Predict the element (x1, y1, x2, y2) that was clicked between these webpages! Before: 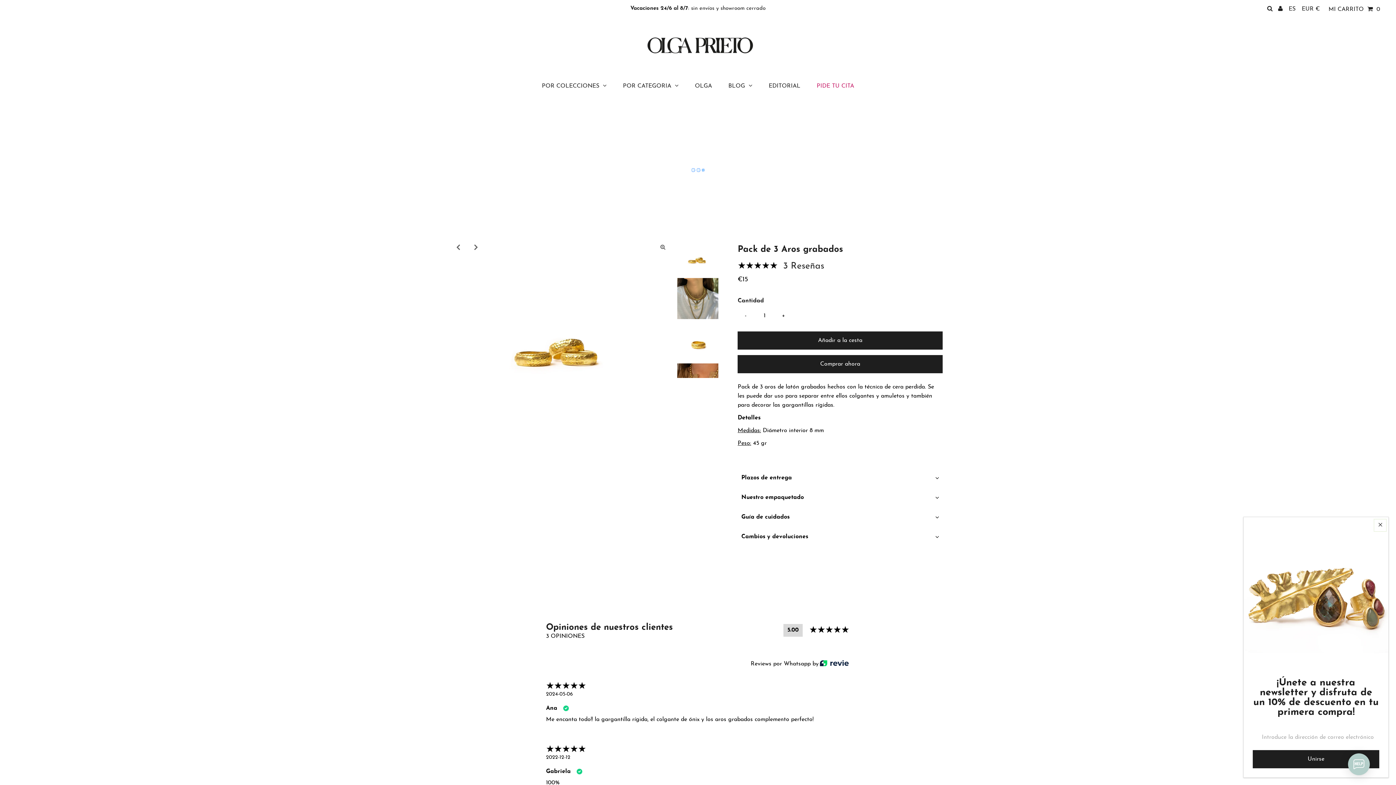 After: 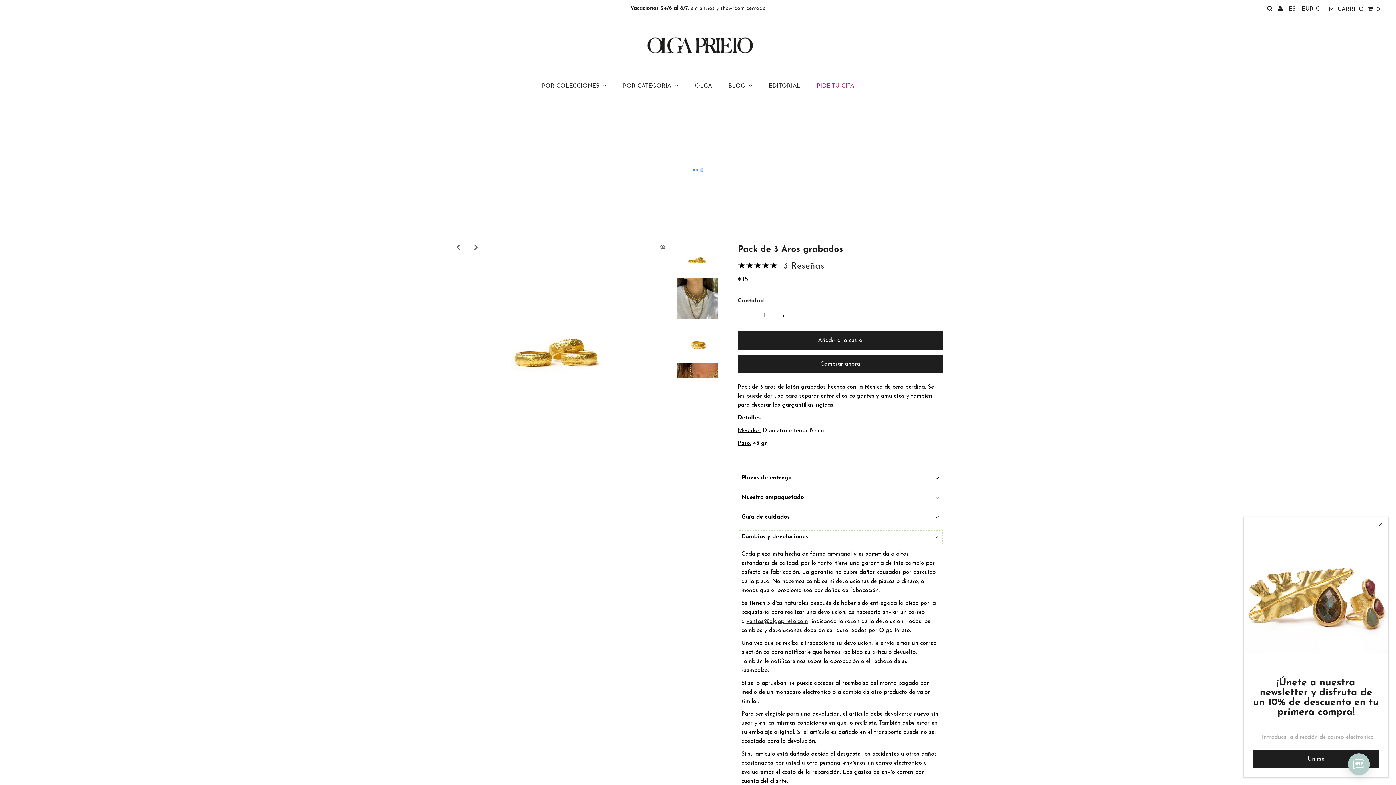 Action: label: Cambios y devoluciones bbox: (737, 530, 942, 544)